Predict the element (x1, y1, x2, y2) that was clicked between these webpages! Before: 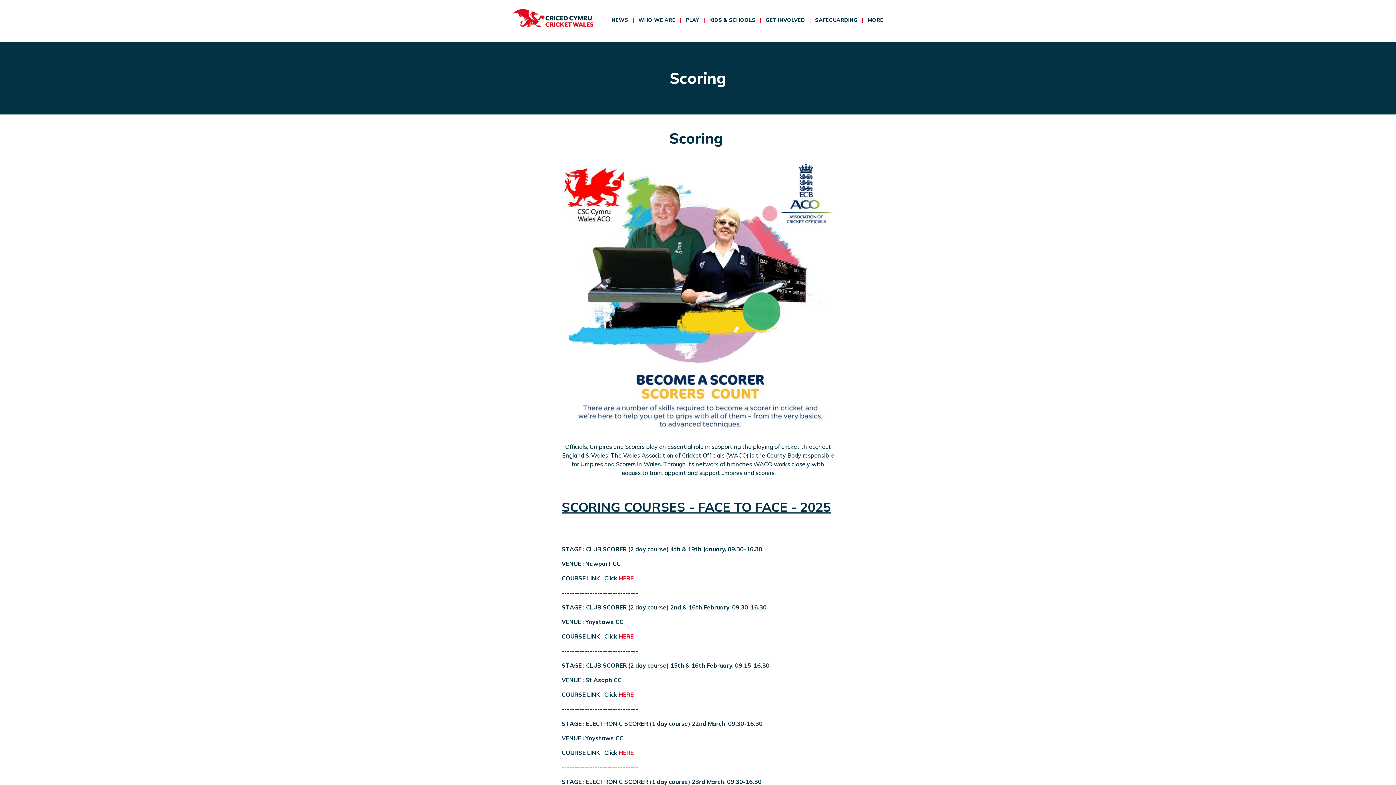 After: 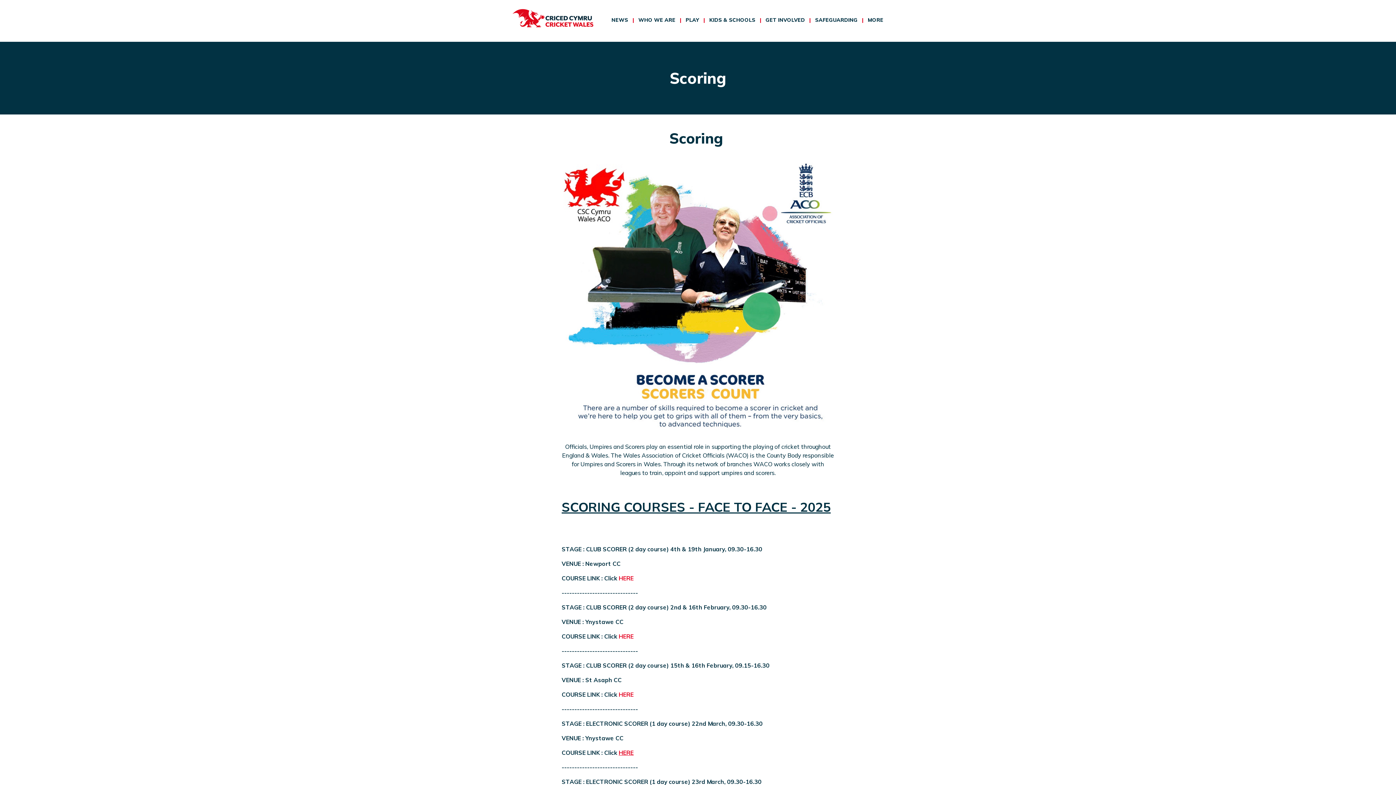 Action: label: HERE bbox: (618, 749, 633, 756)